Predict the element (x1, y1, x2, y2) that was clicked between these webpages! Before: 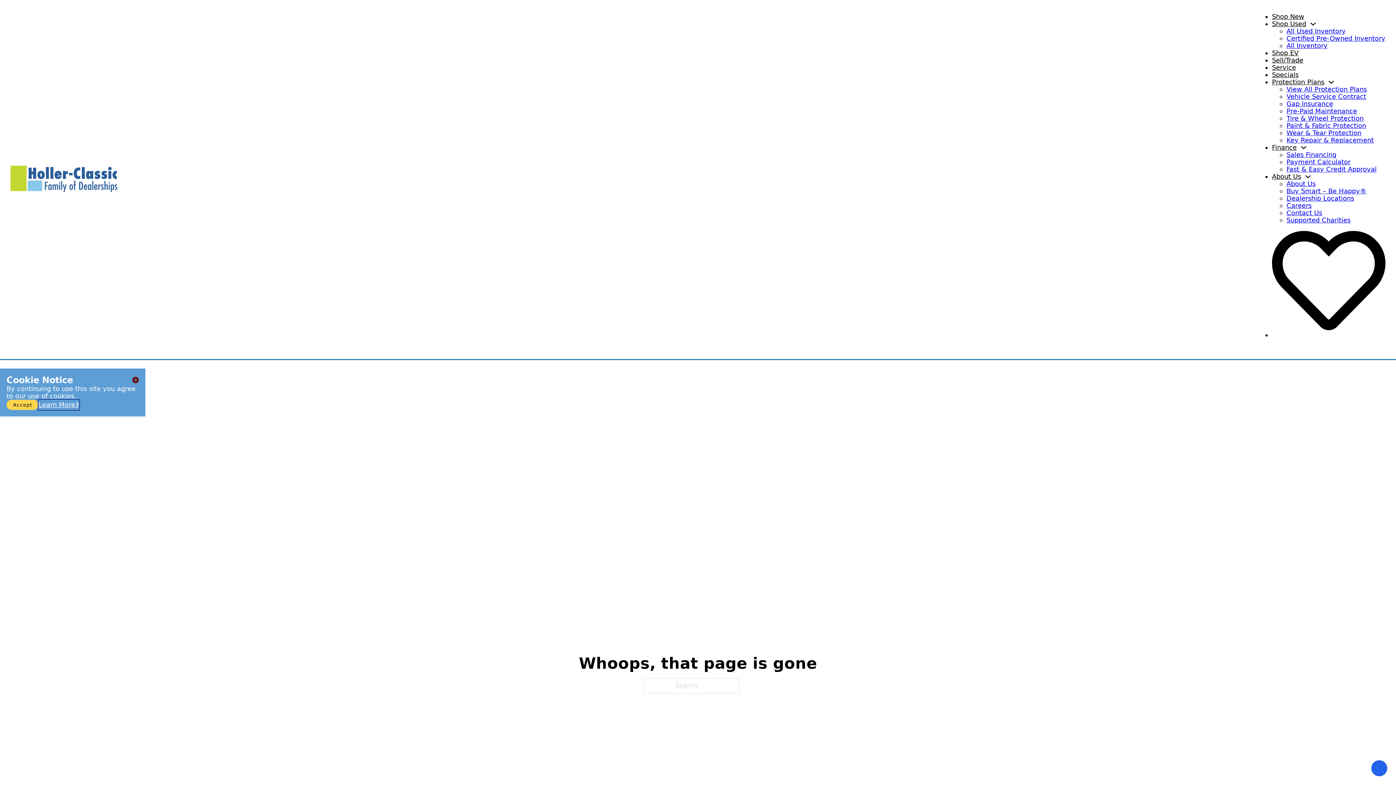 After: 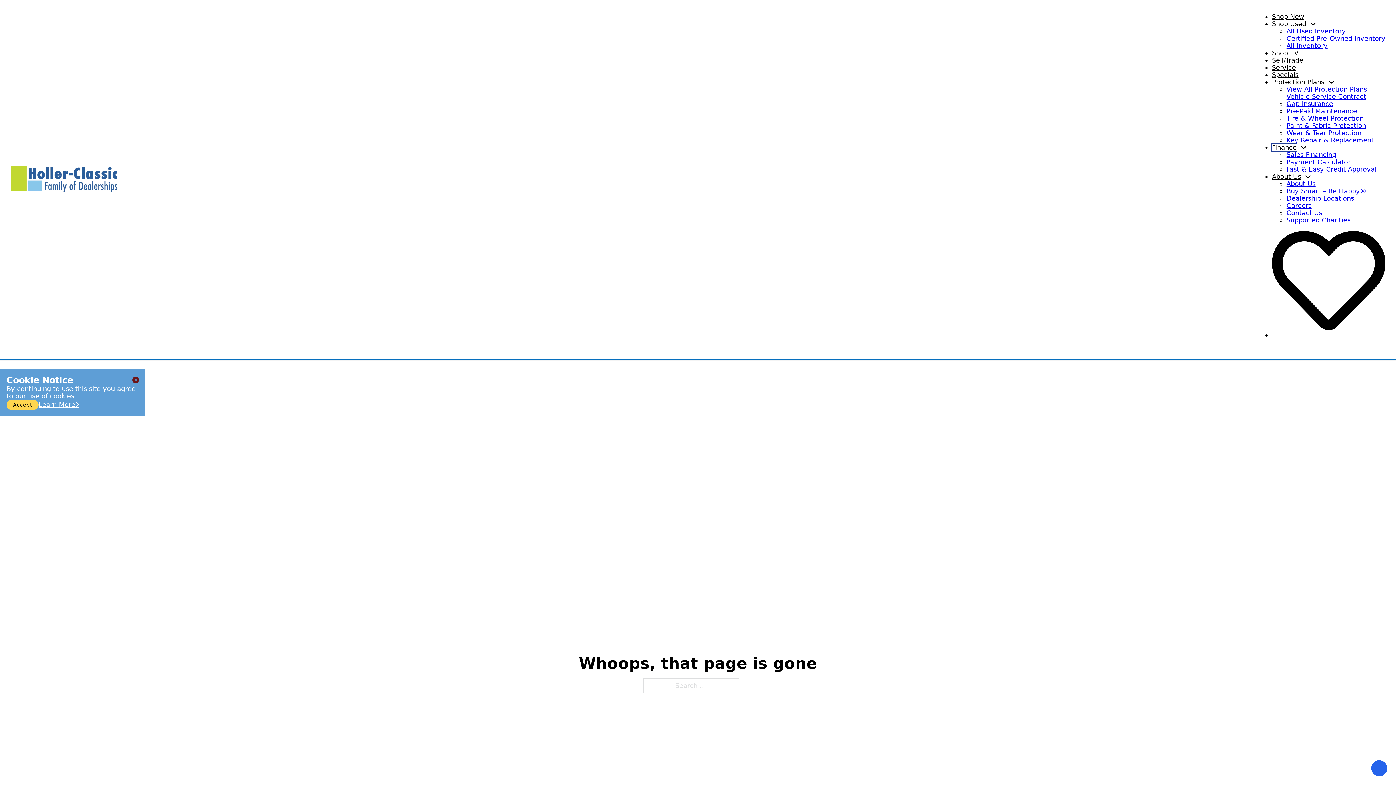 Action: bbox: (1272, 144, 1297, 151) label: Finance